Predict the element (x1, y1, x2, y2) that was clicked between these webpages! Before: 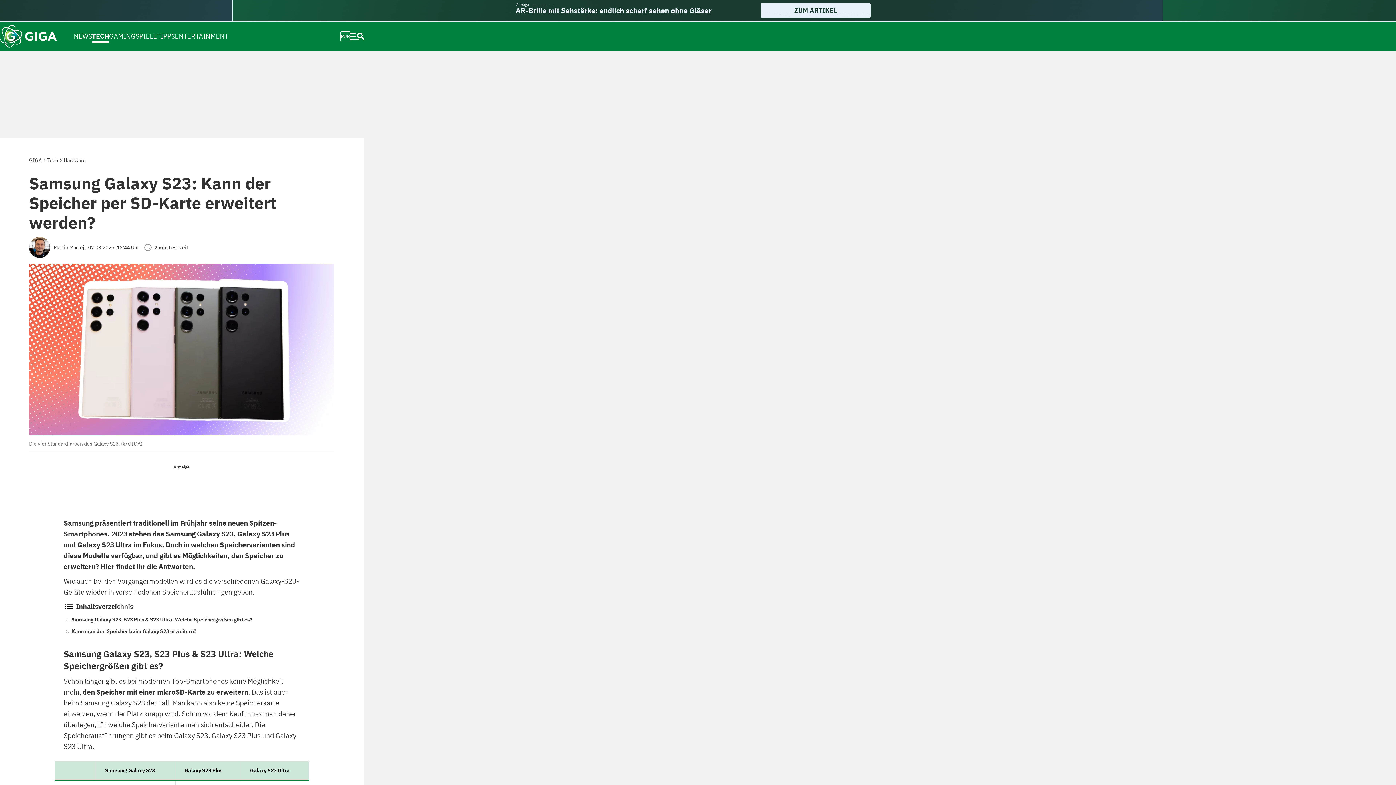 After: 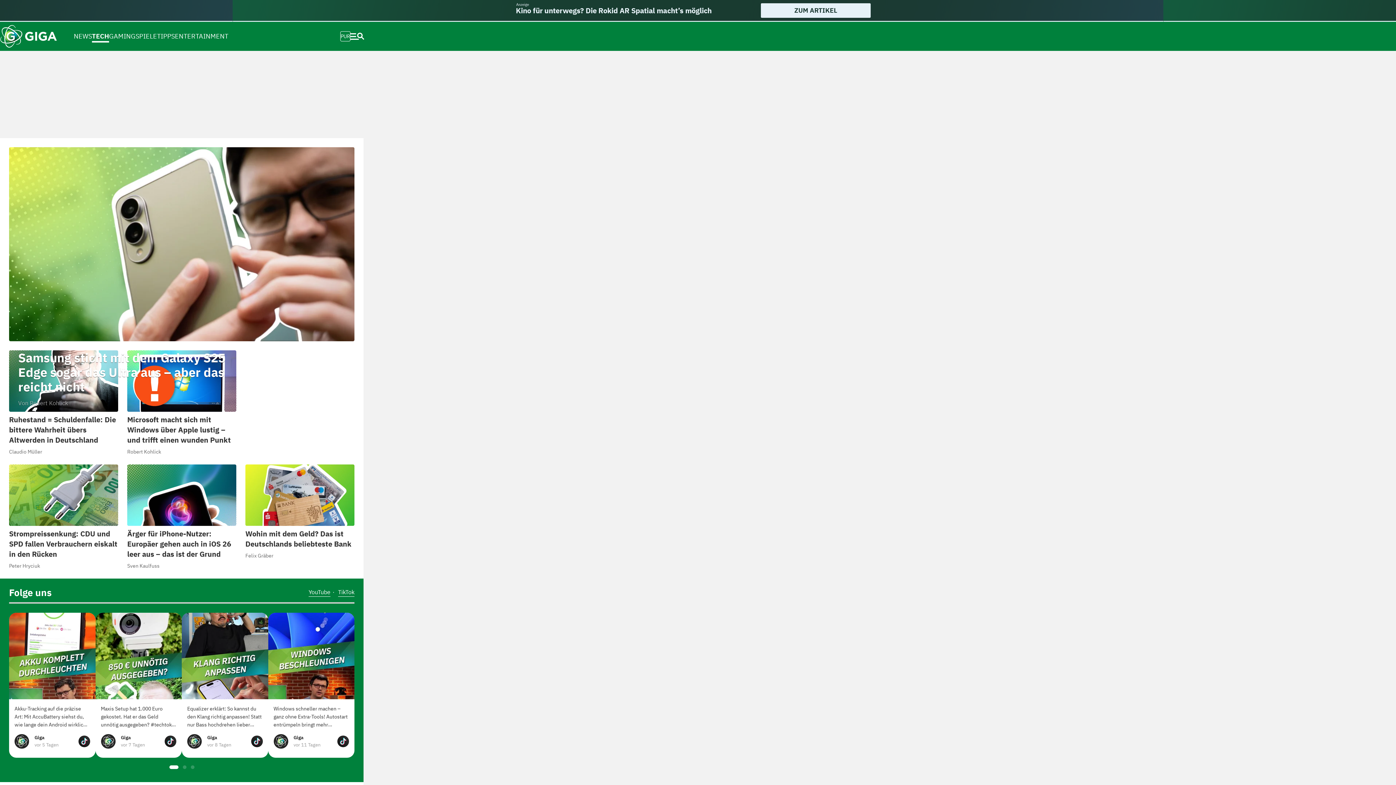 Action: label: Tech bbox: (47, 157, 58, 163)